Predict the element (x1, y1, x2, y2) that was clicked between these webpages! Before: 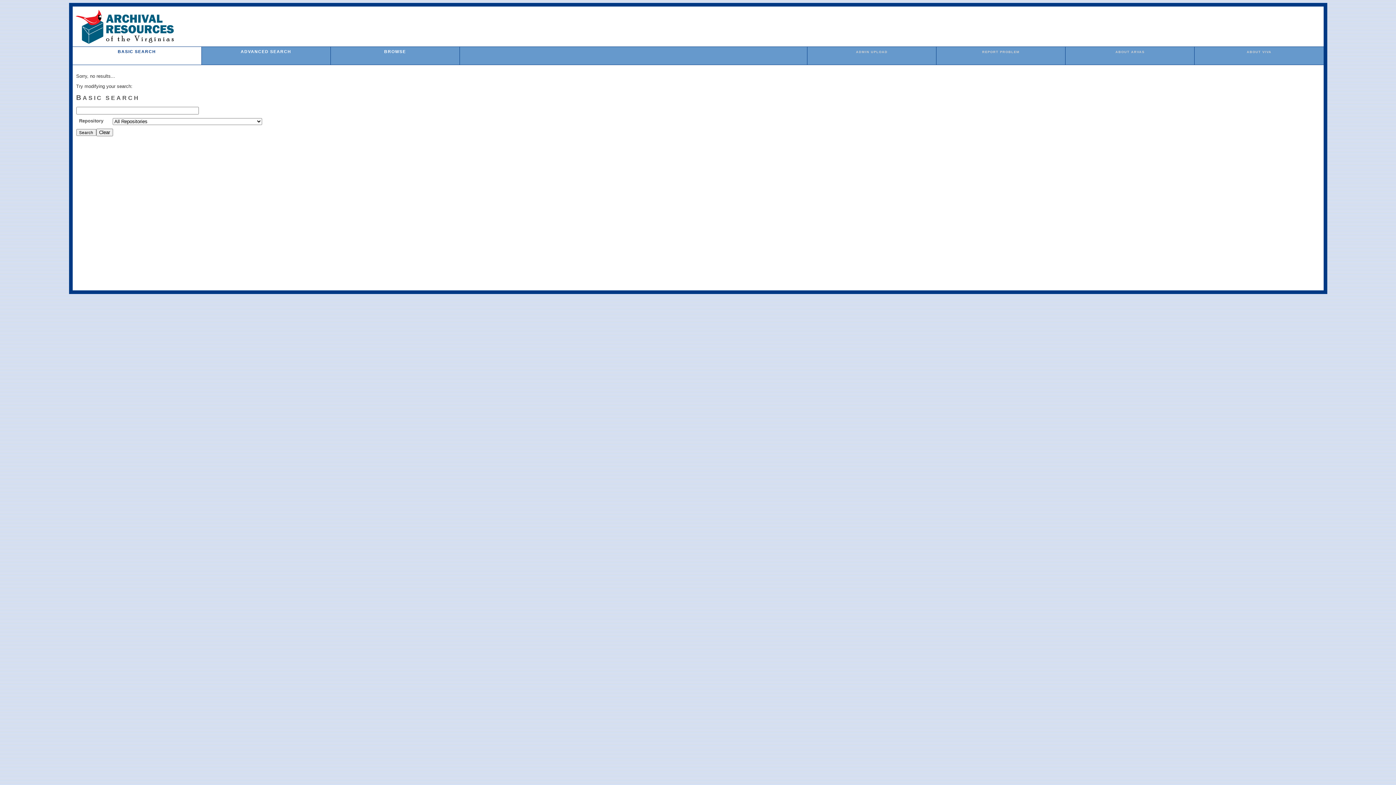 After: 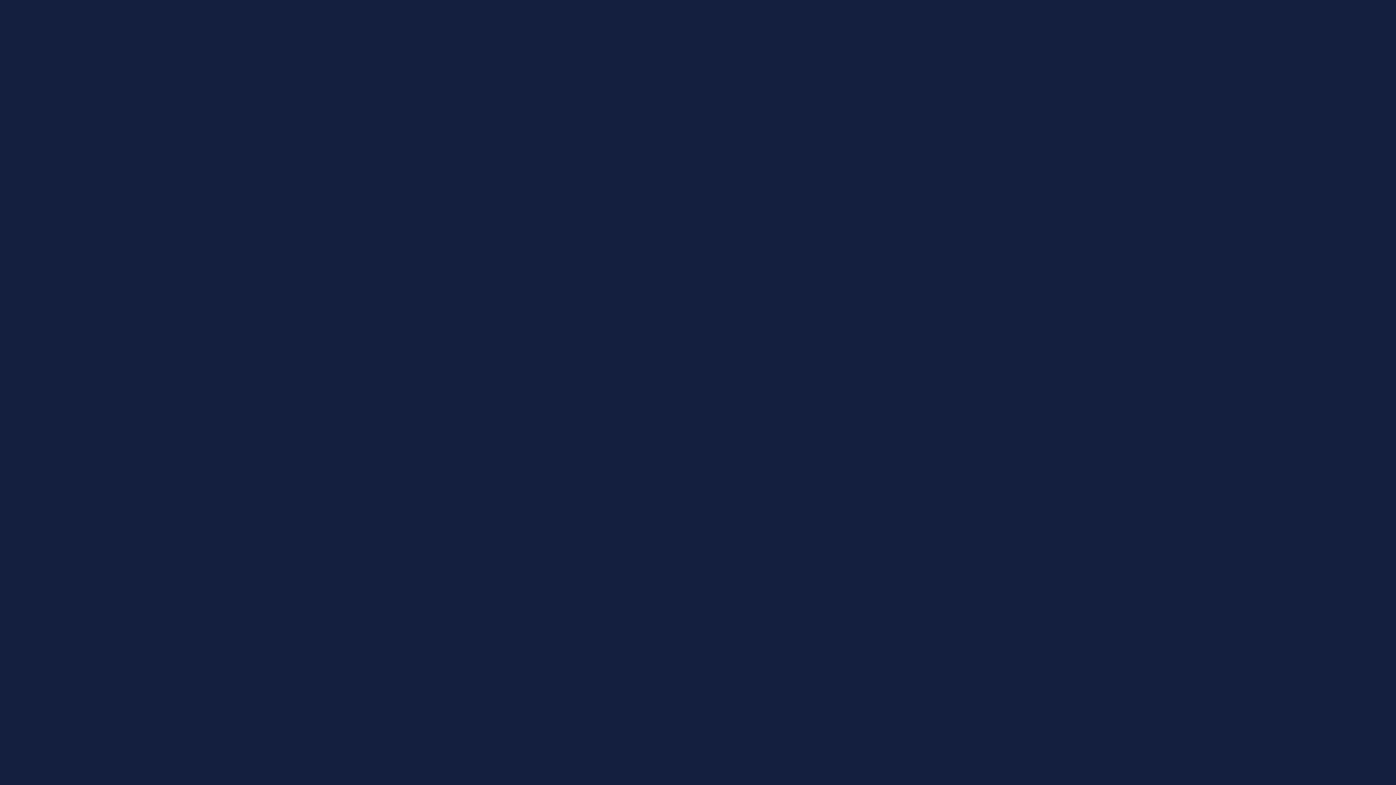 Action: bbox: (982, 50, 1019, 53) label: REPORT PROBLEM